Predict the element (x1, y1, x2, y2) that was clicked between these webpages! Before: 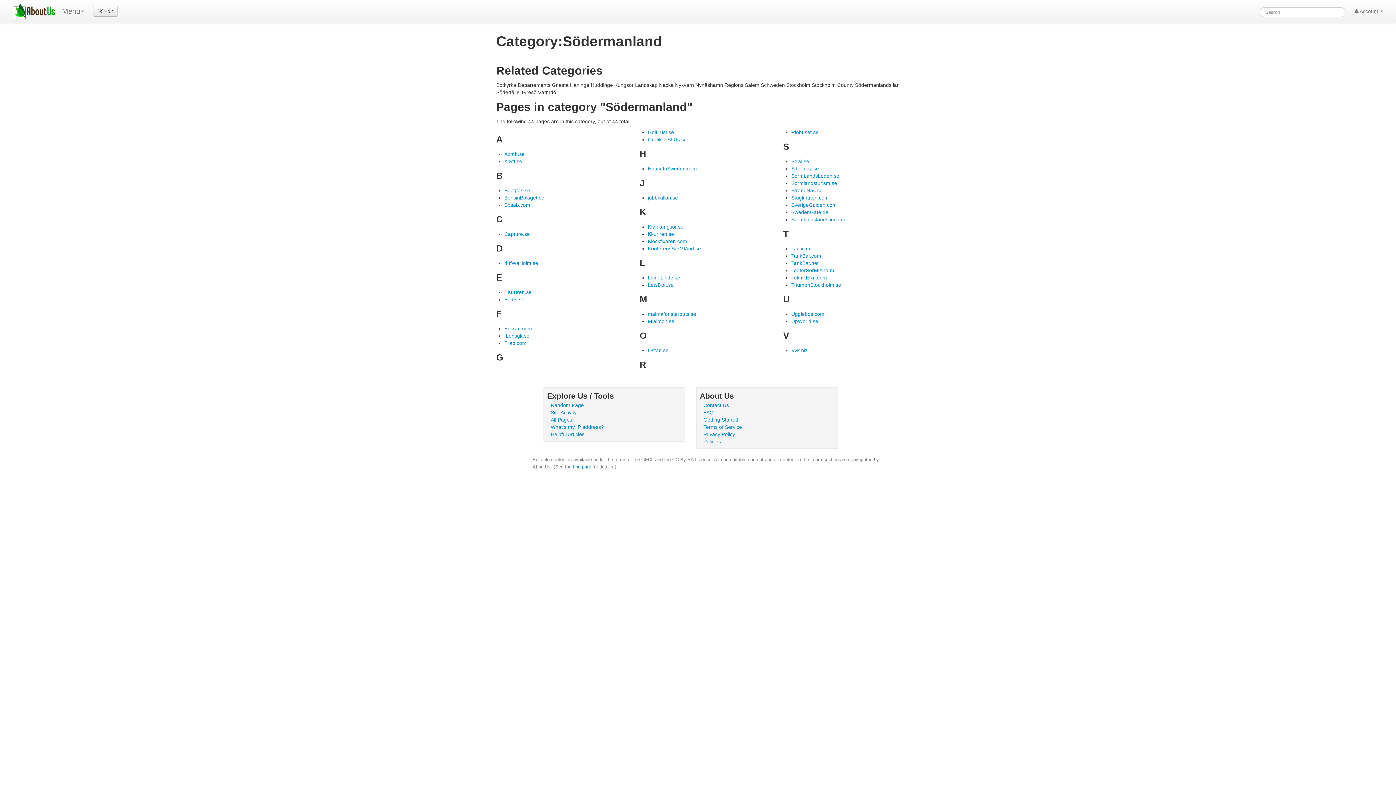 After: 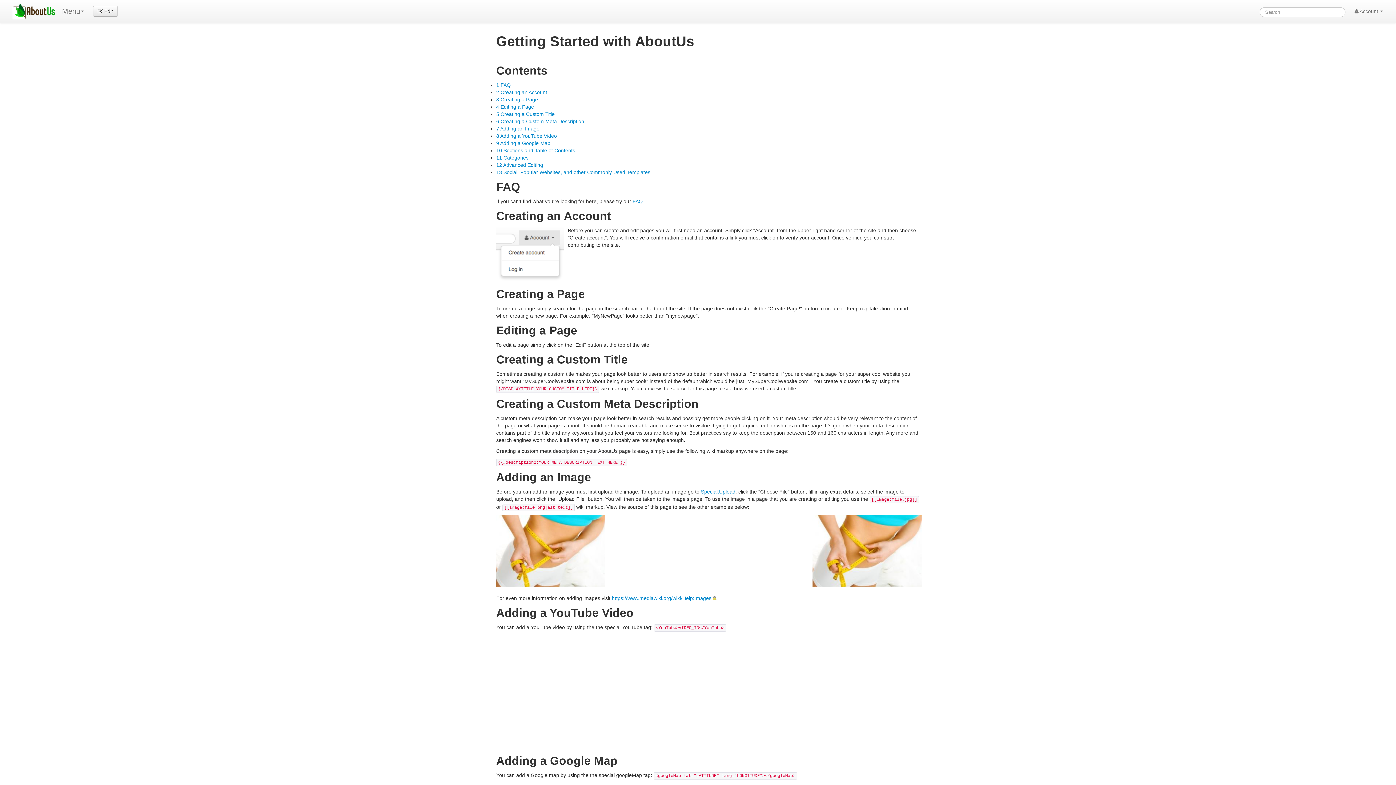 Action: bbox: (703, 417, 738, 422) label: Getting Started